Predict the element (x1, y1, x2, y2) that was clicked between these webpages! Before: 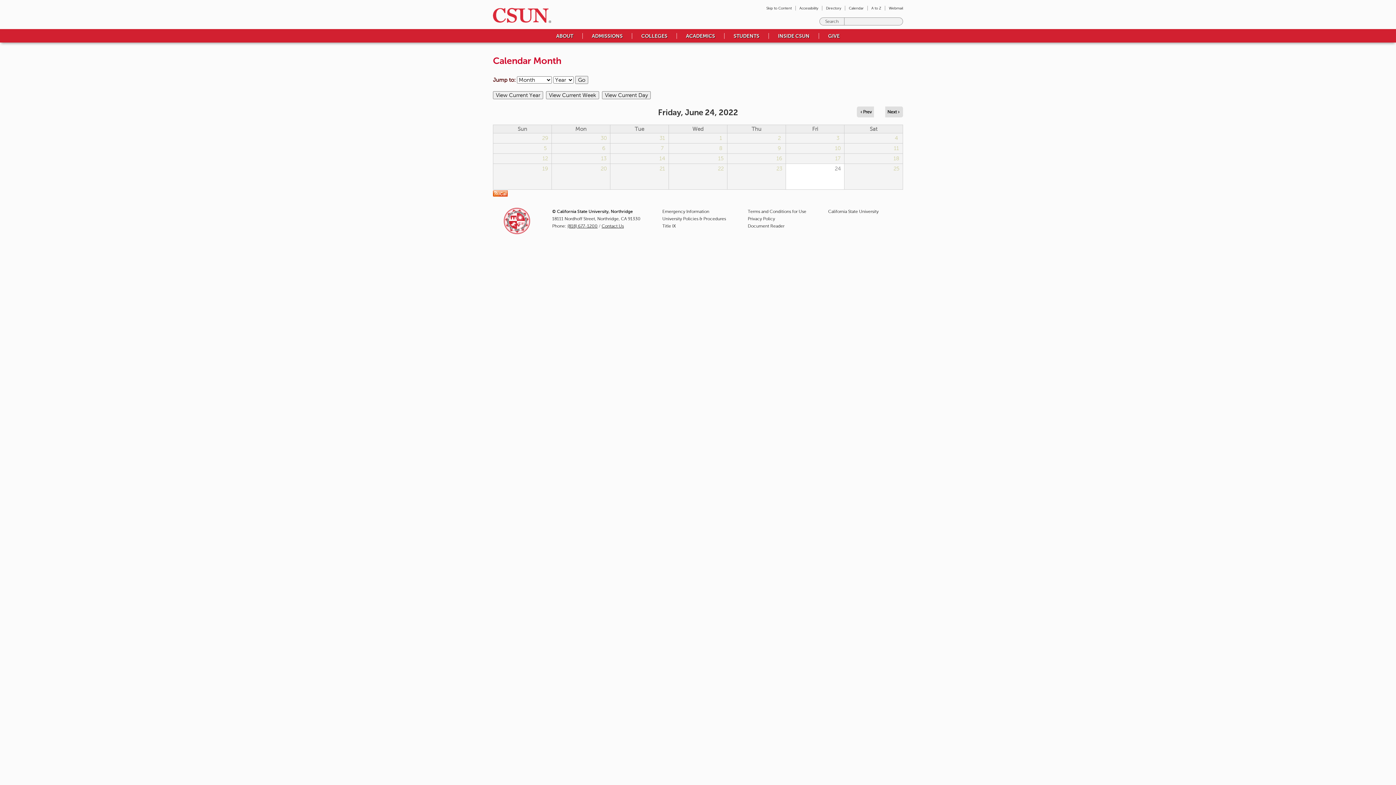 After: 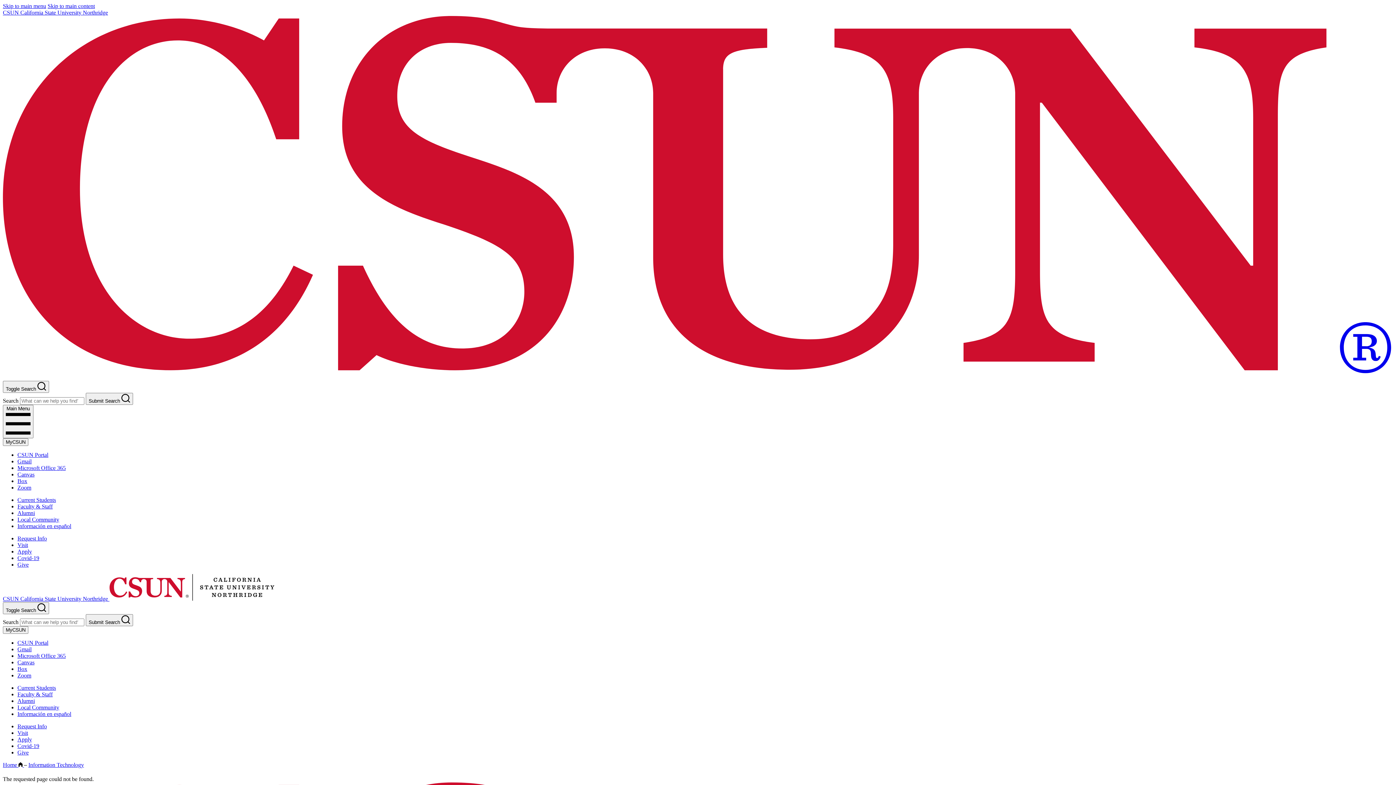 Action: bbox: (748, 223, 784, 228) label: Document Reader